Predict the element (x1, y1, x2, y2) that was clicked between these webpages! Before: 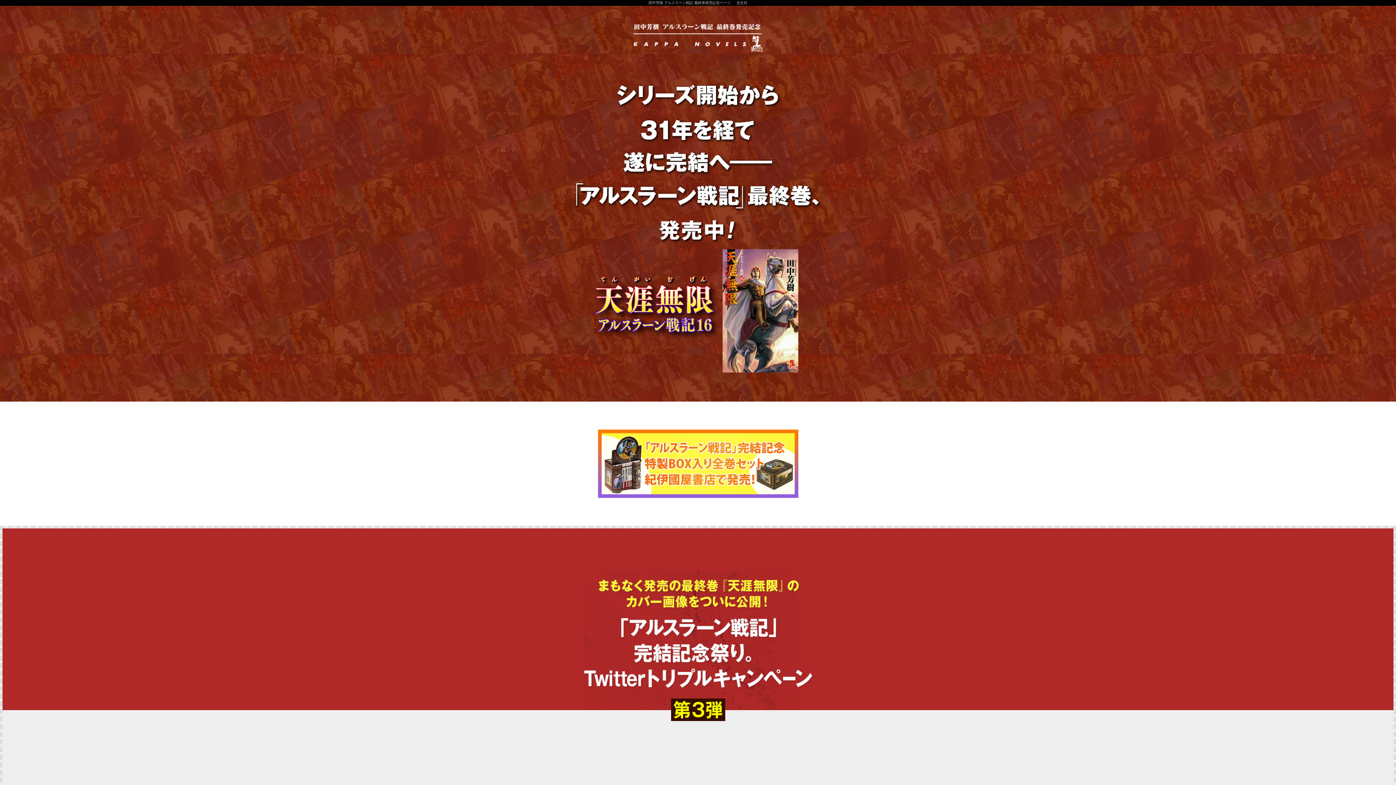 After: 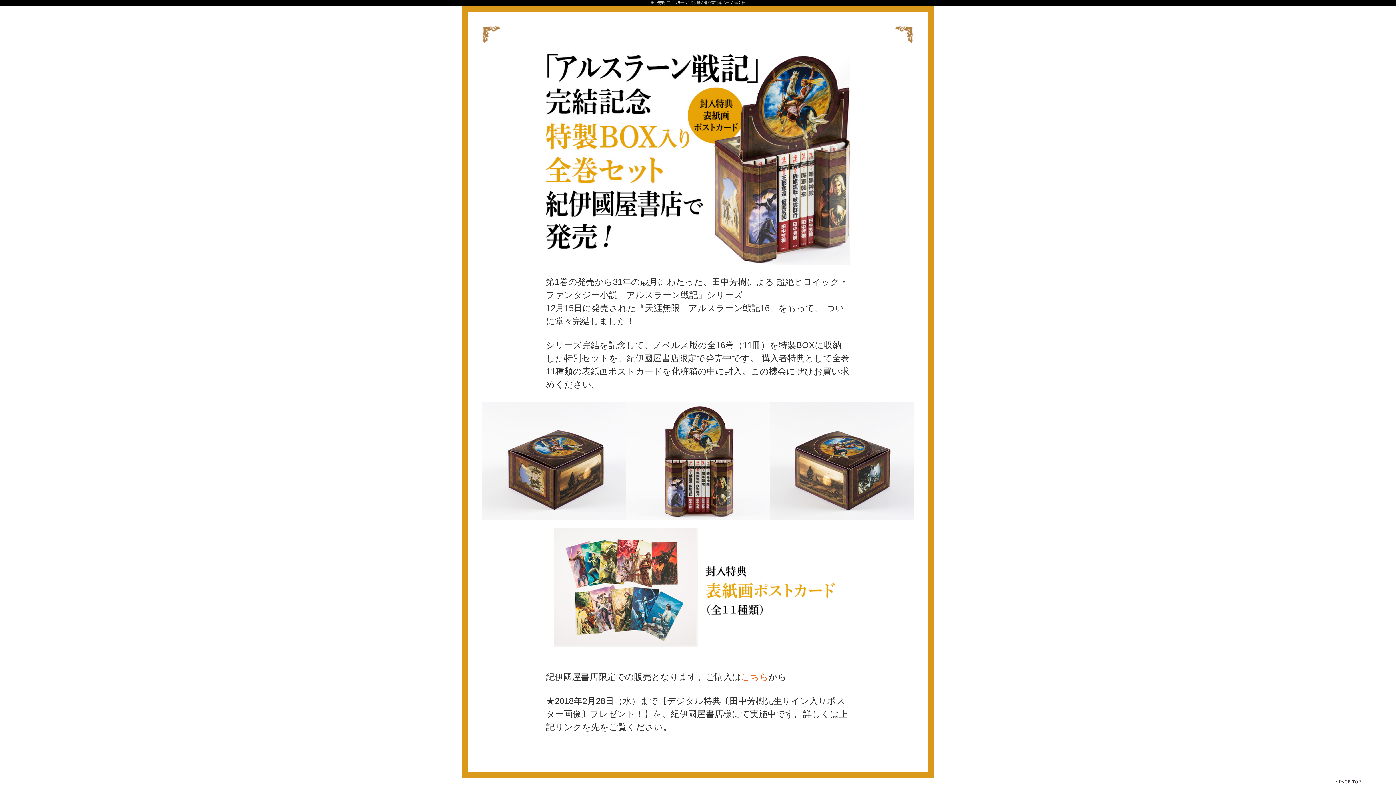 Action: bbox: (0, 429, 1396, 498)